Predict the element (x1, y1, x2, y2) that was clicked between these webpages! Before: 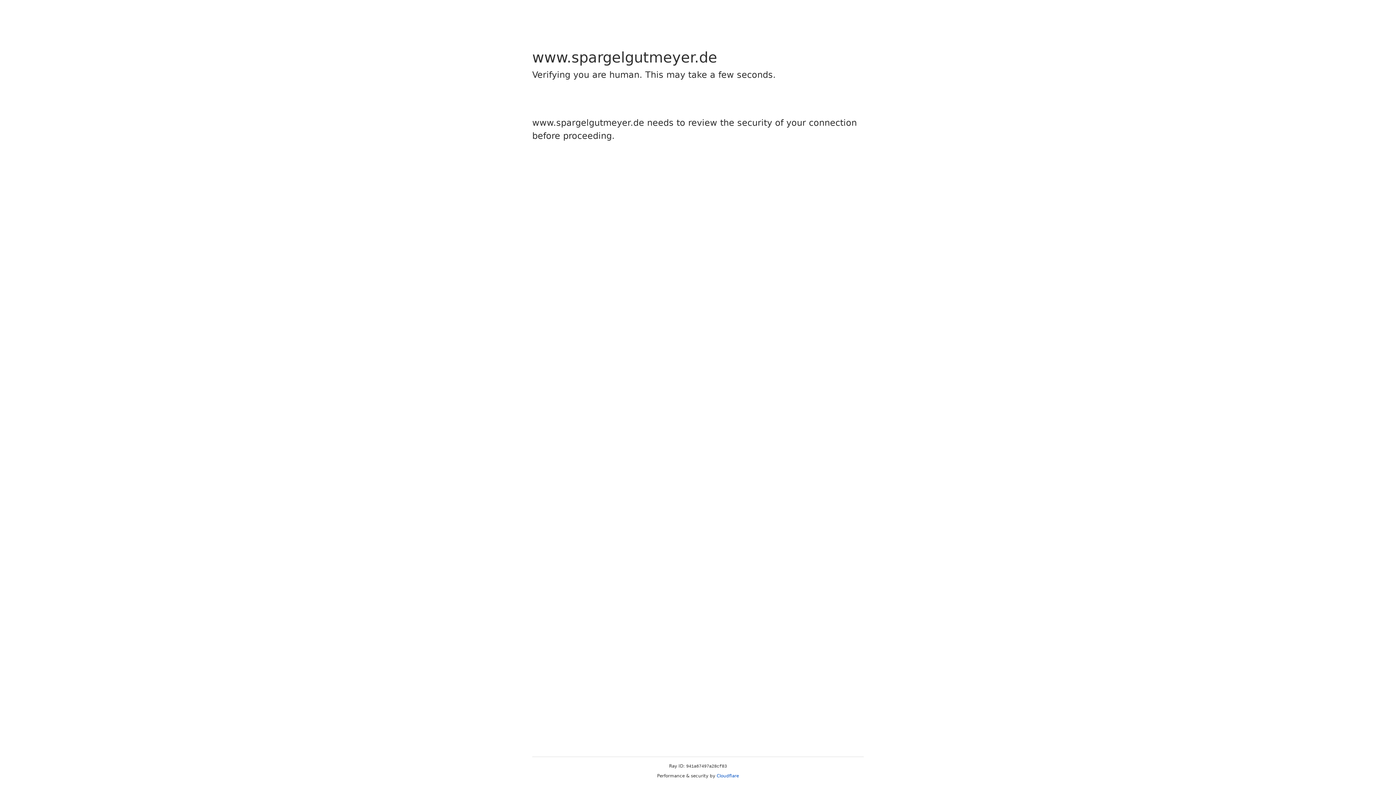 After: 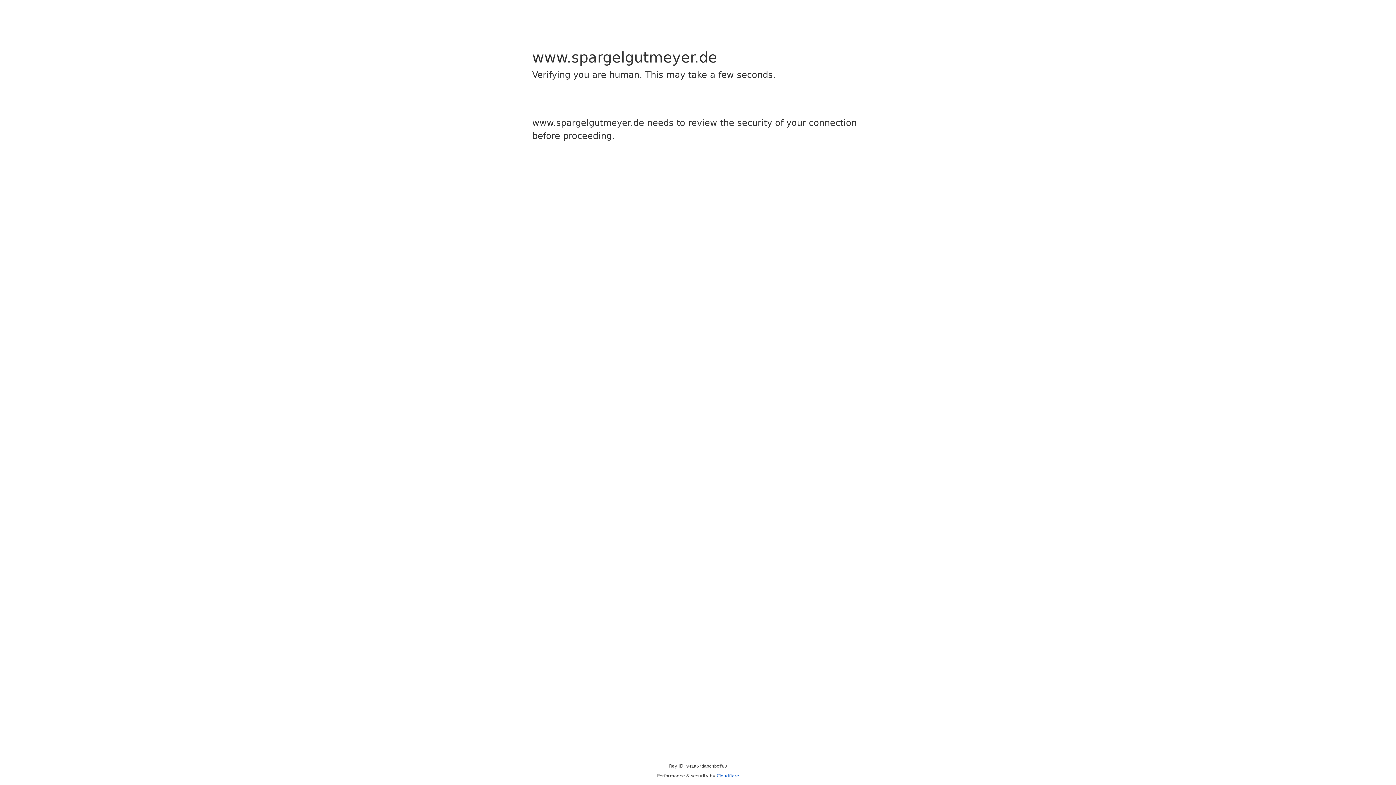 Action: bbox: (716, 773, 739, 778) label: Cloudflare